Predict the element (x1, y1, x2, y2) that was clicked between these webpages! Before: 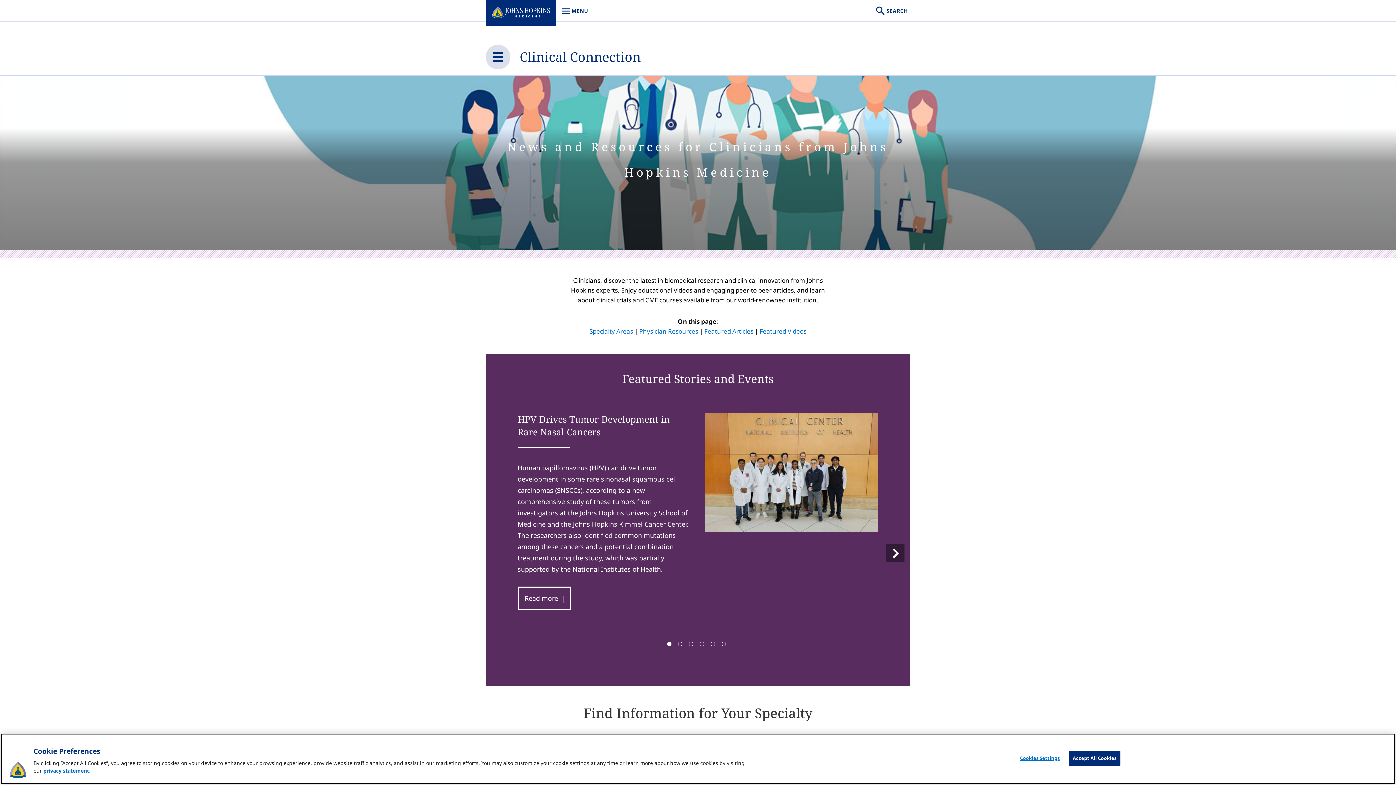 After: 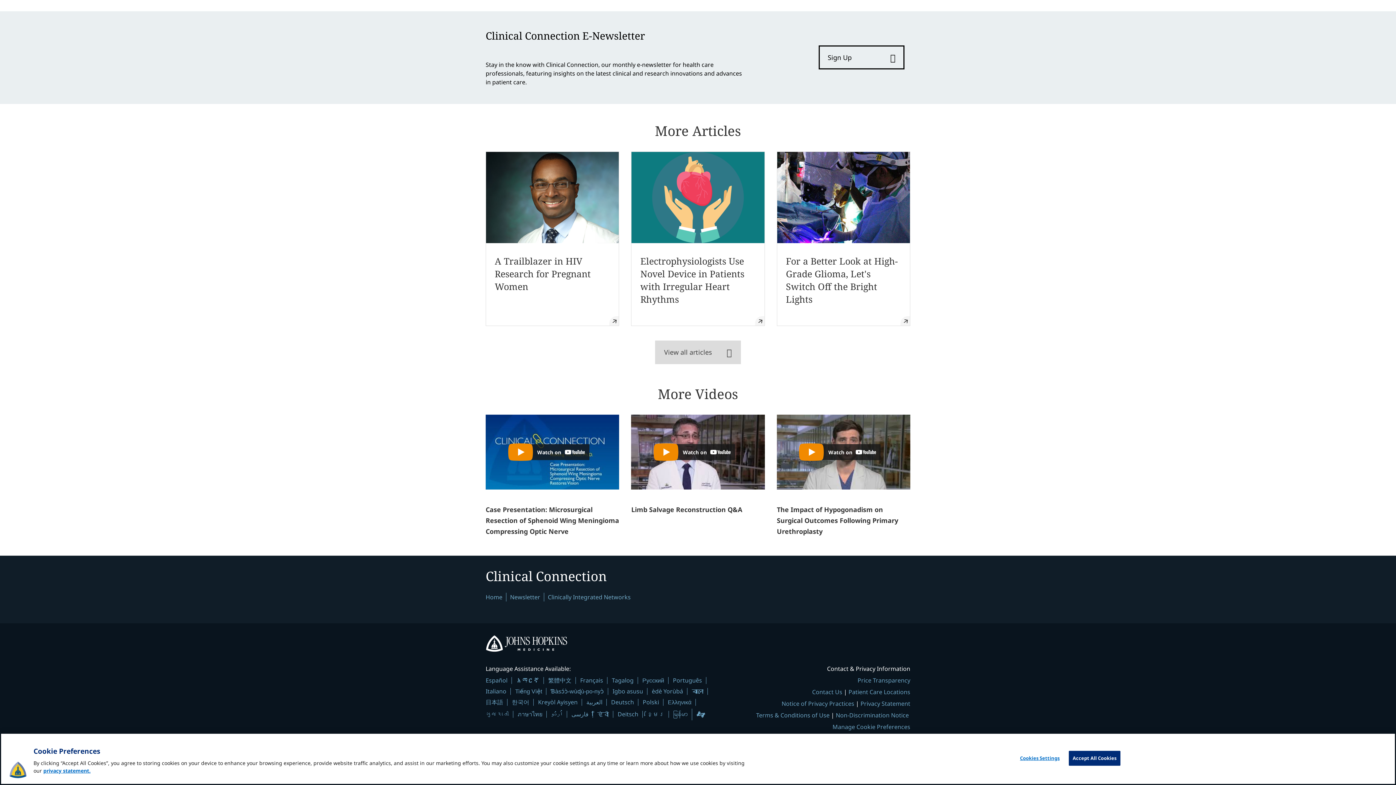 Action: label: Featured Videos bbox: (759, 327, 806, 335)